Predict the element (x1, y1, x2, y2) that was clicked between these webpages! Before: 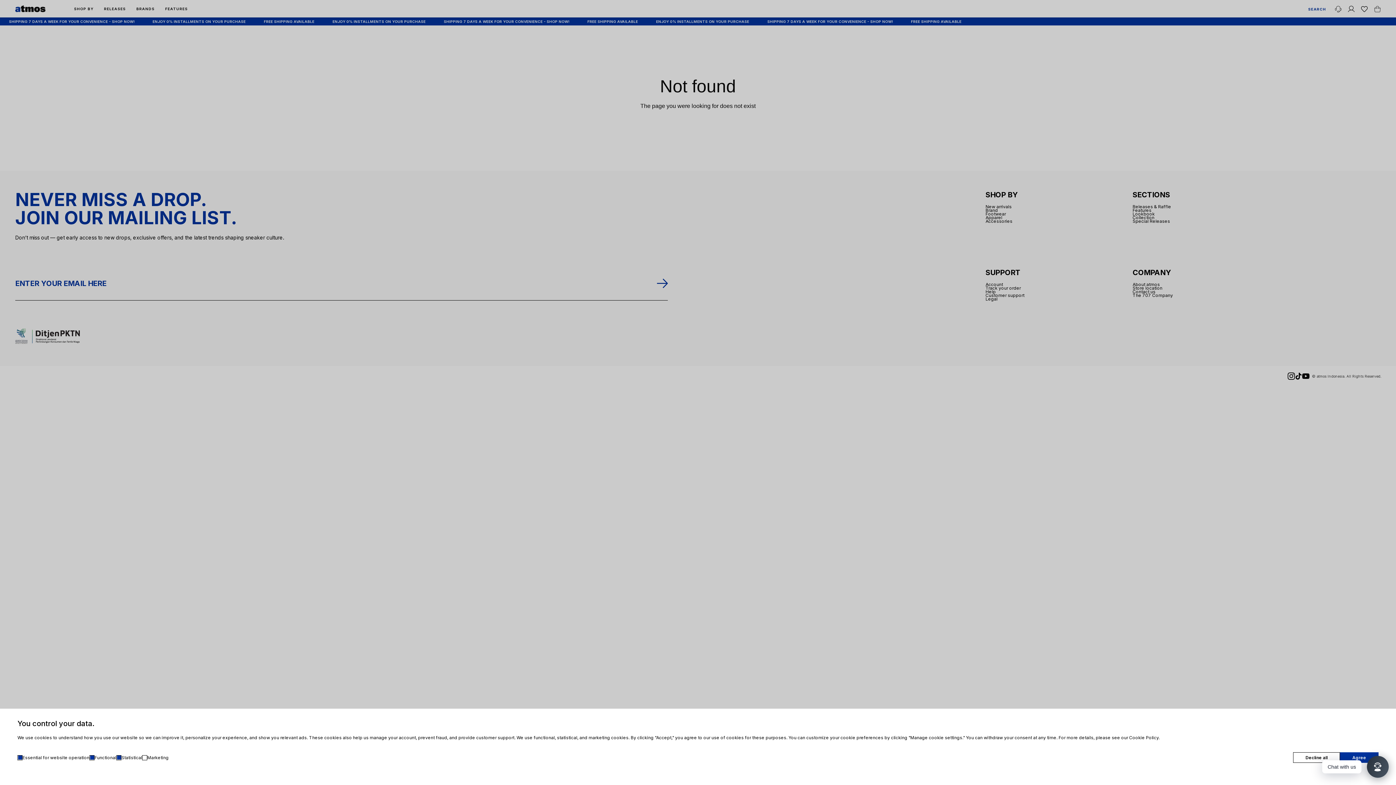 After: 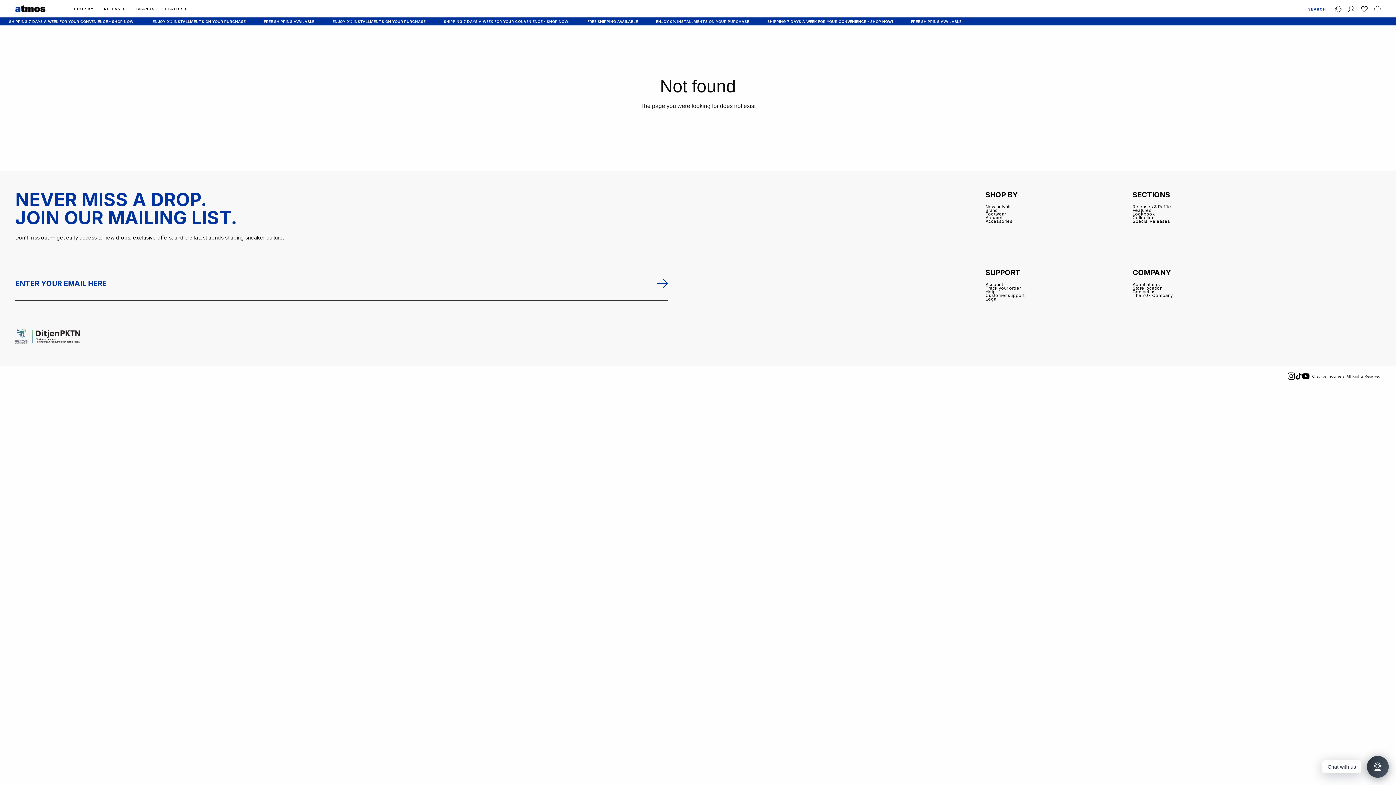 Action: label: Decline all bbox: (1293, 752, 1340, 763)